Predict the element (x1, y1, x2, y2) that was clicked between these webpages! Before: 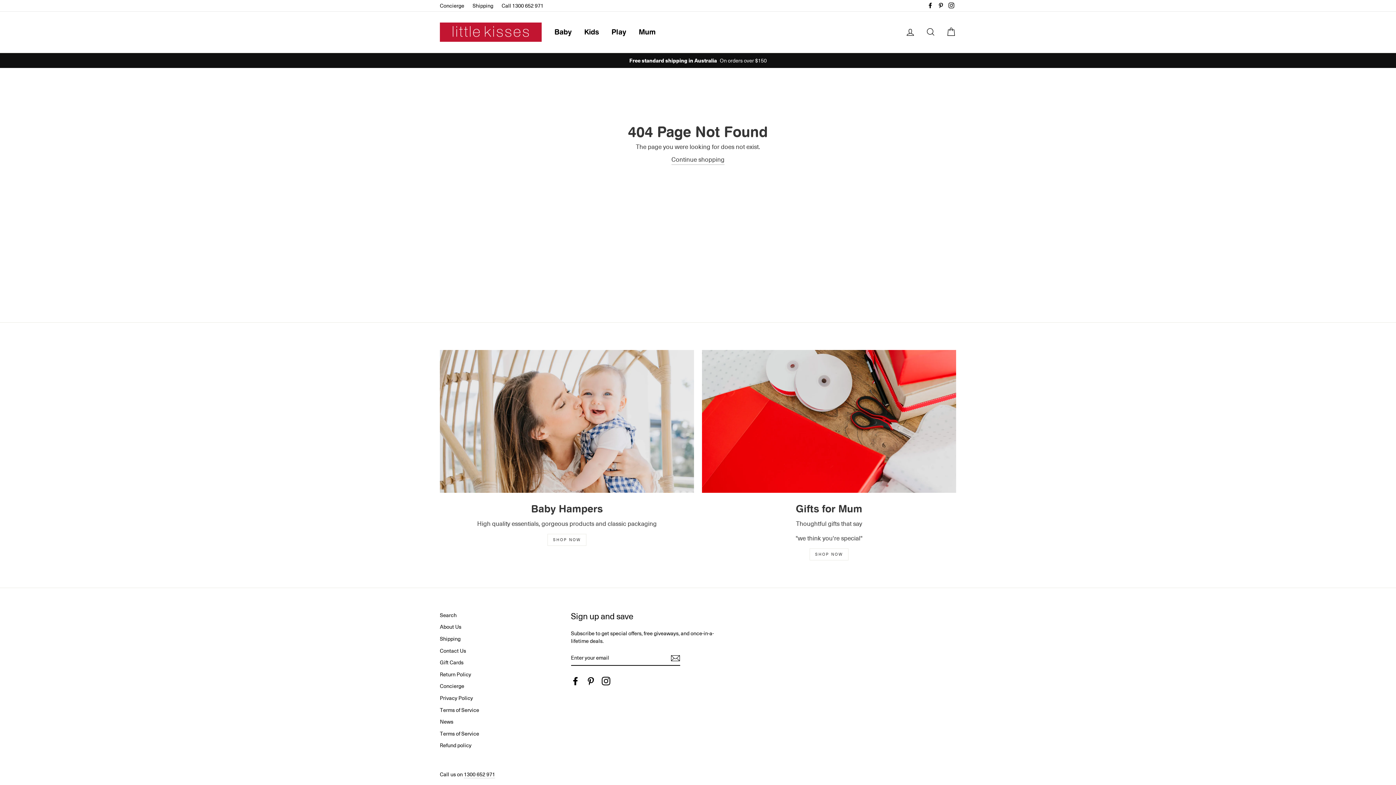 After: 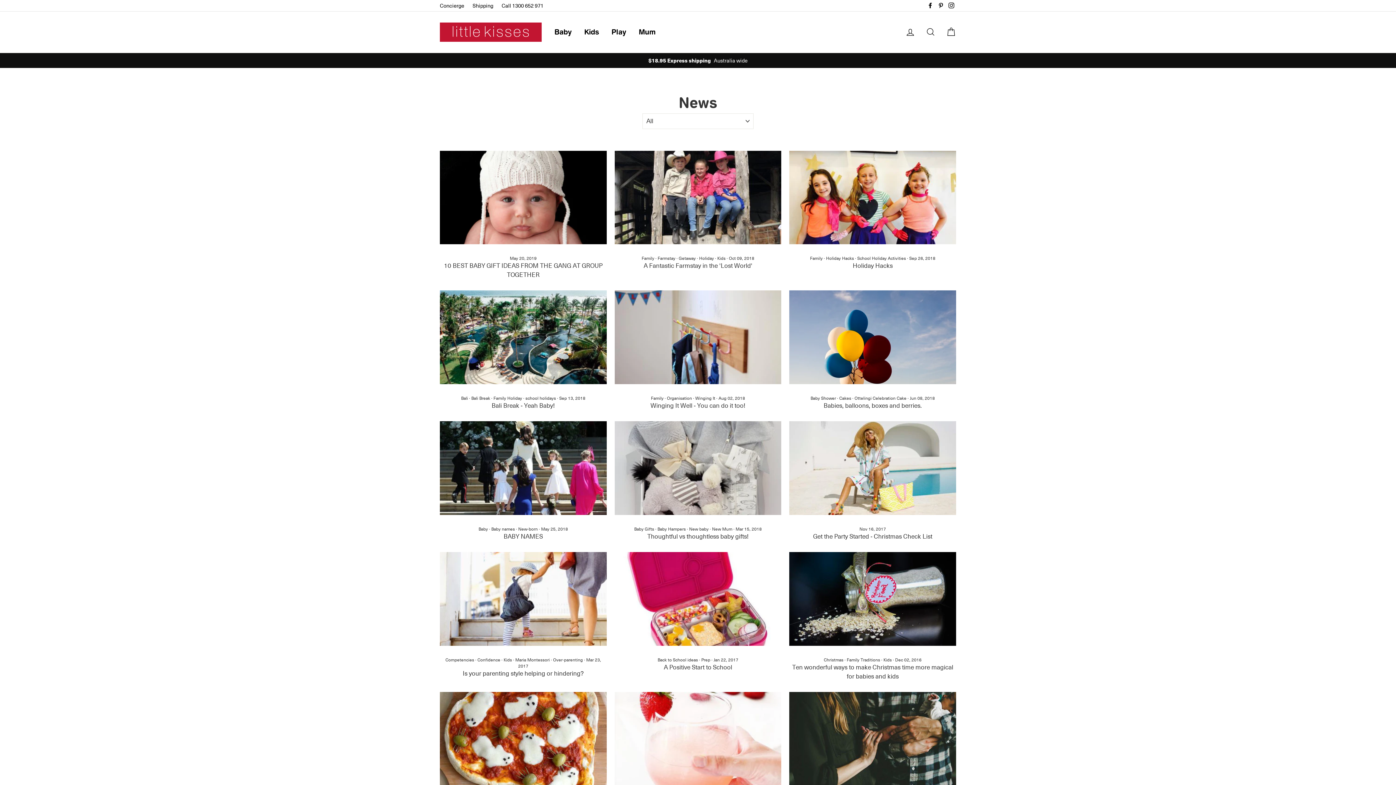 Action: label: News bbox: (440, 716, 453, 727)